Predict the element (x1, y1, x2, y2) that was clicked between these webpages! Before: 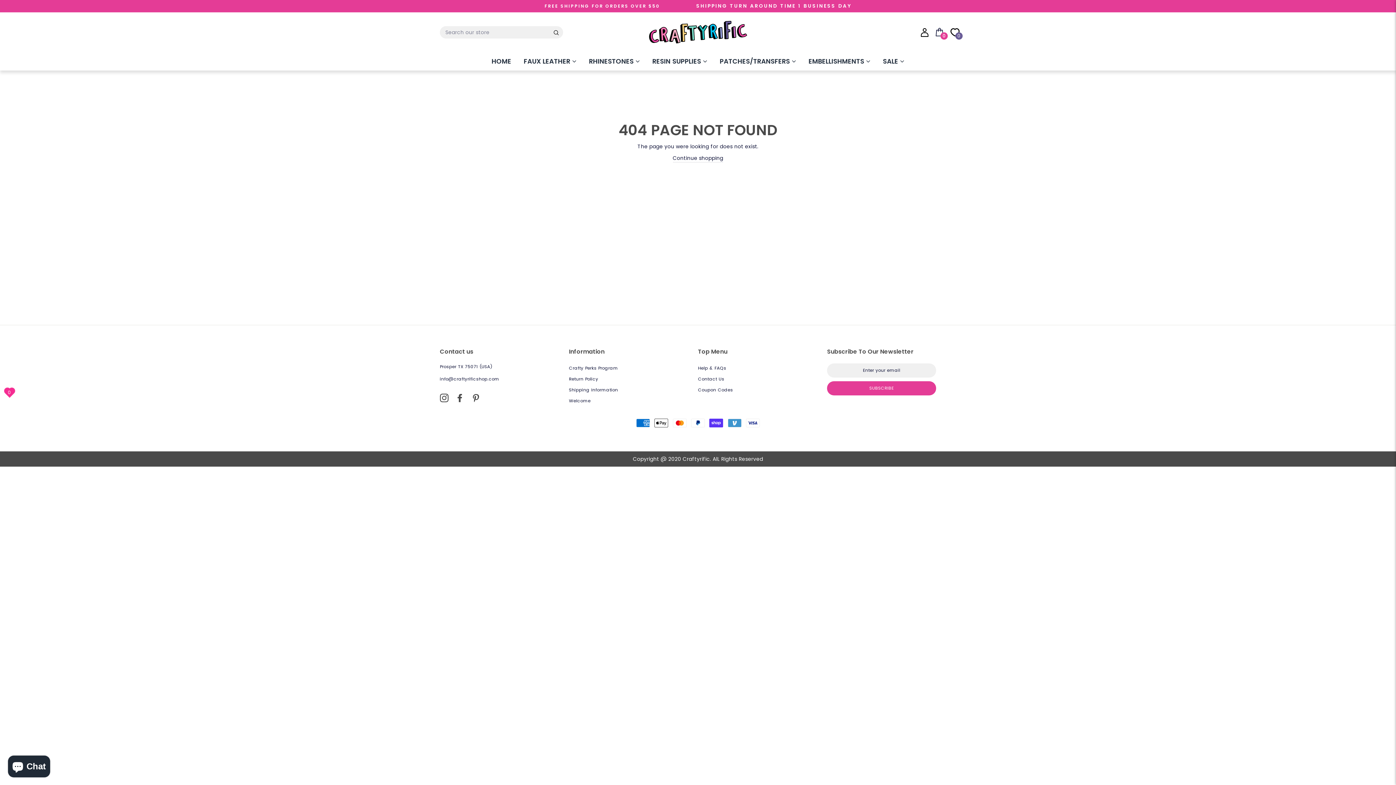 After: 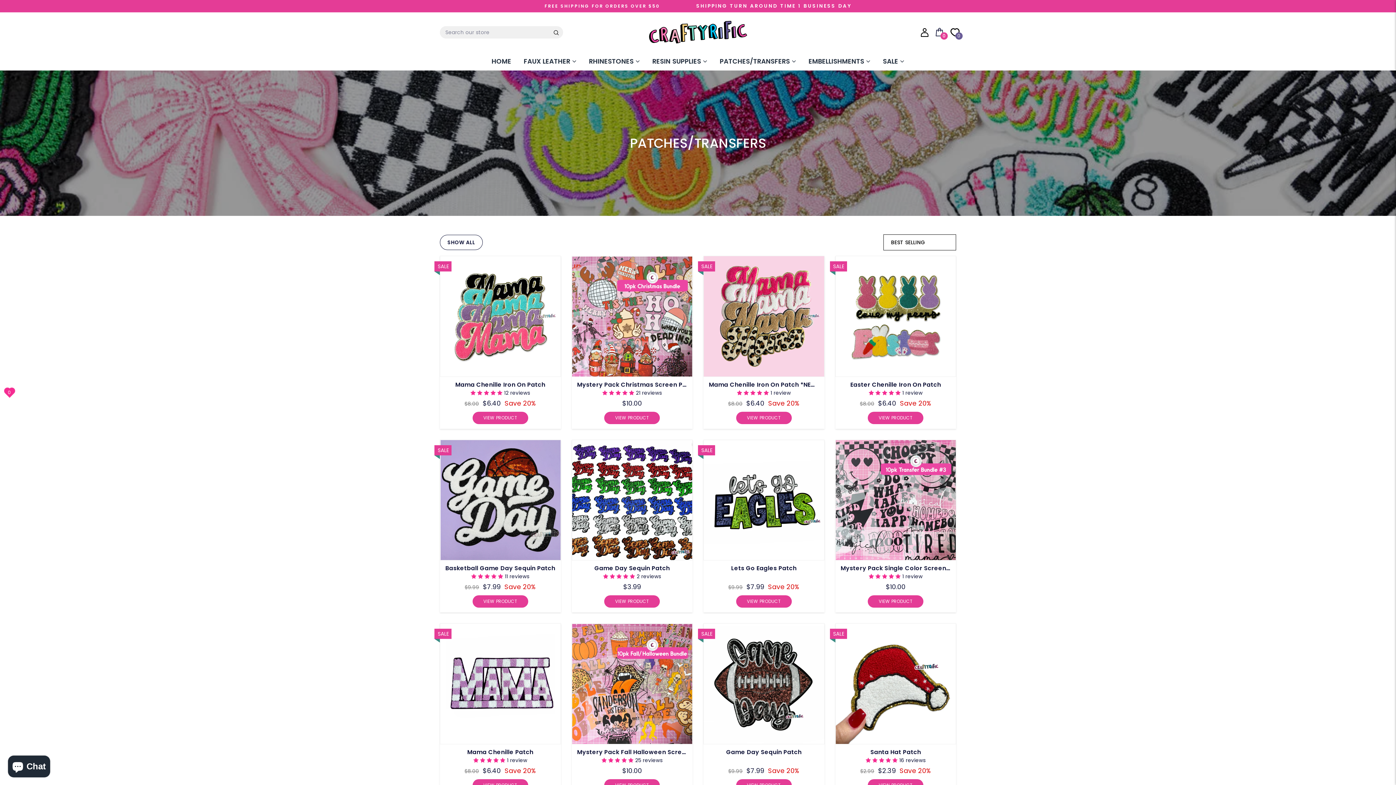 Action: bbox: (714, 52, 801, 70) label: PATCHES/TRANSFERS 